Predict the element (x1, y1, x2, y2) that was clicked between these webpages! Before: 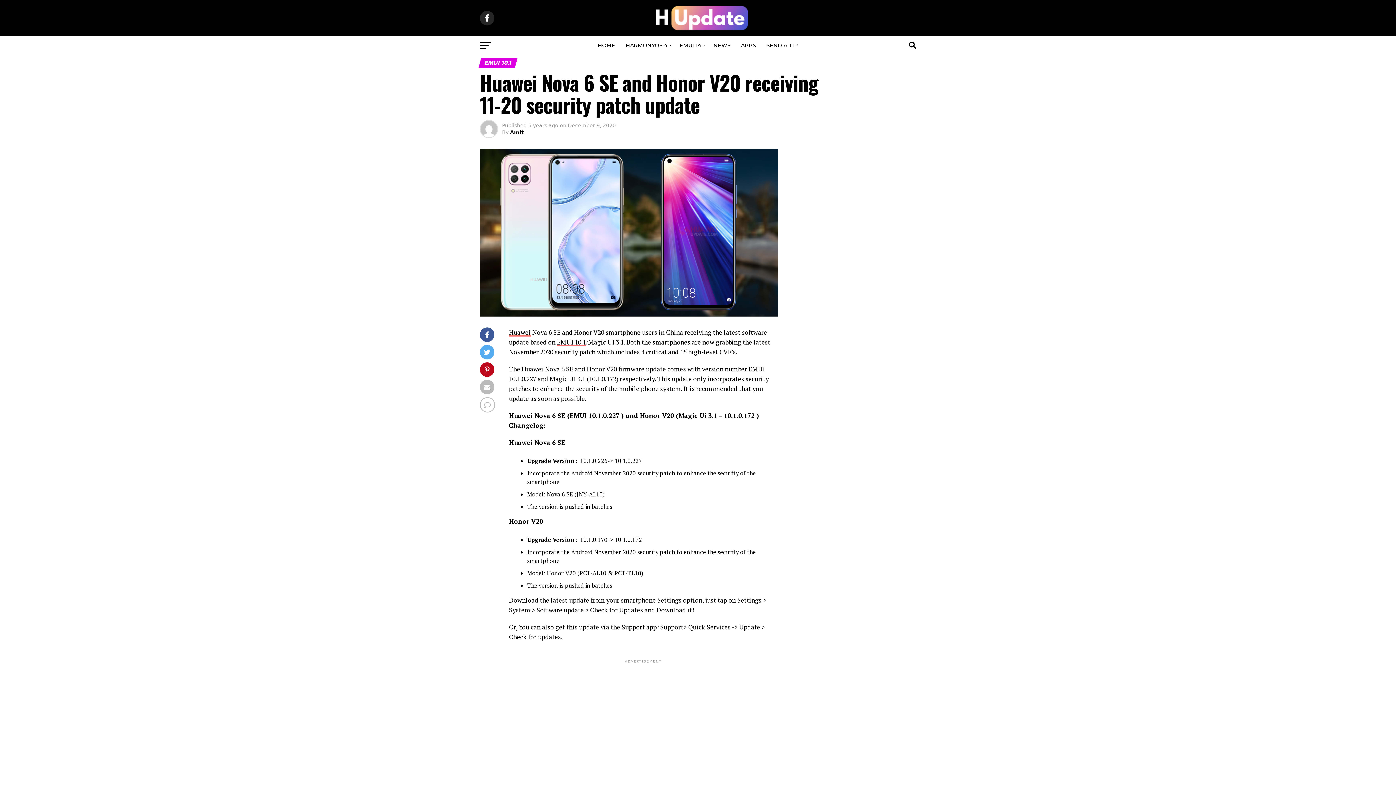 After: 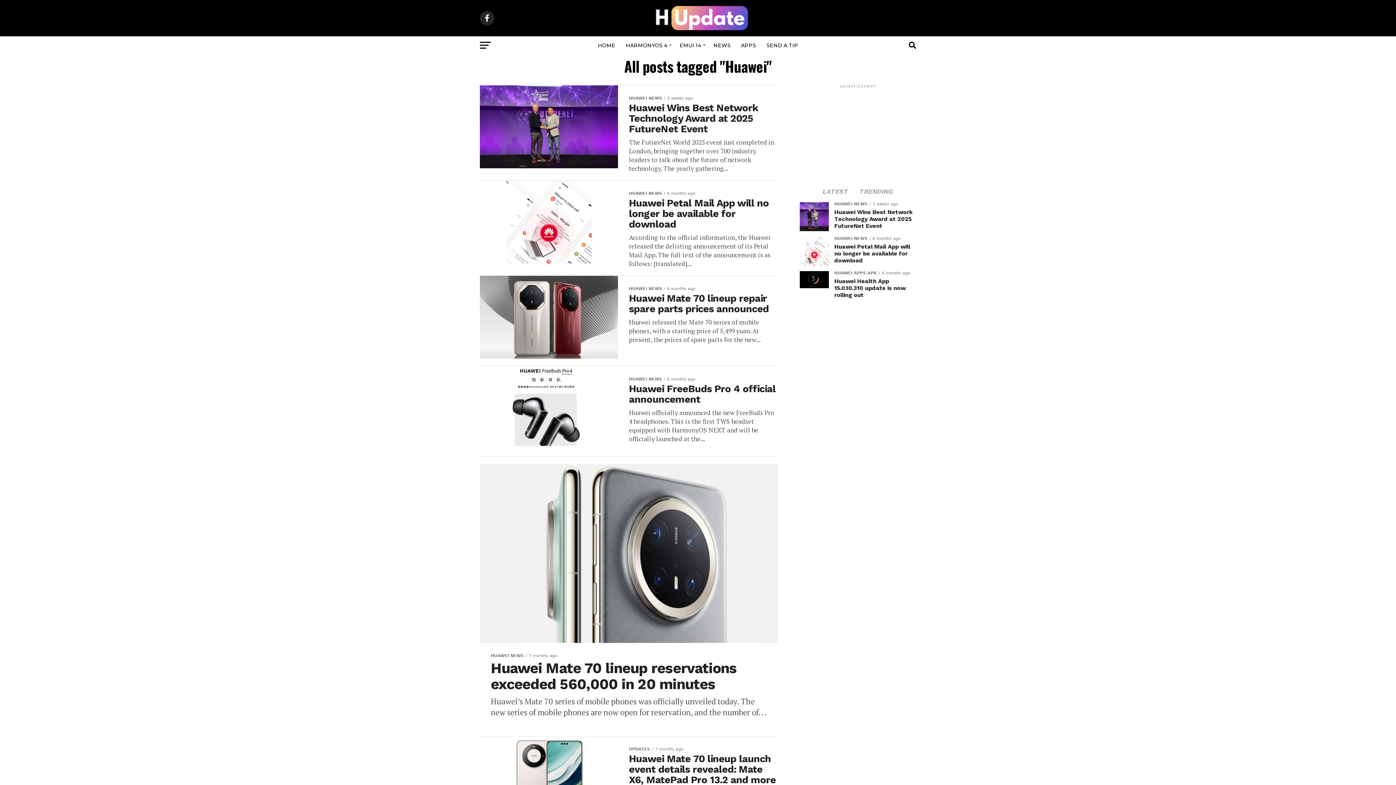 Action: label: Huawei bbox: (509, 328, 530, 336)